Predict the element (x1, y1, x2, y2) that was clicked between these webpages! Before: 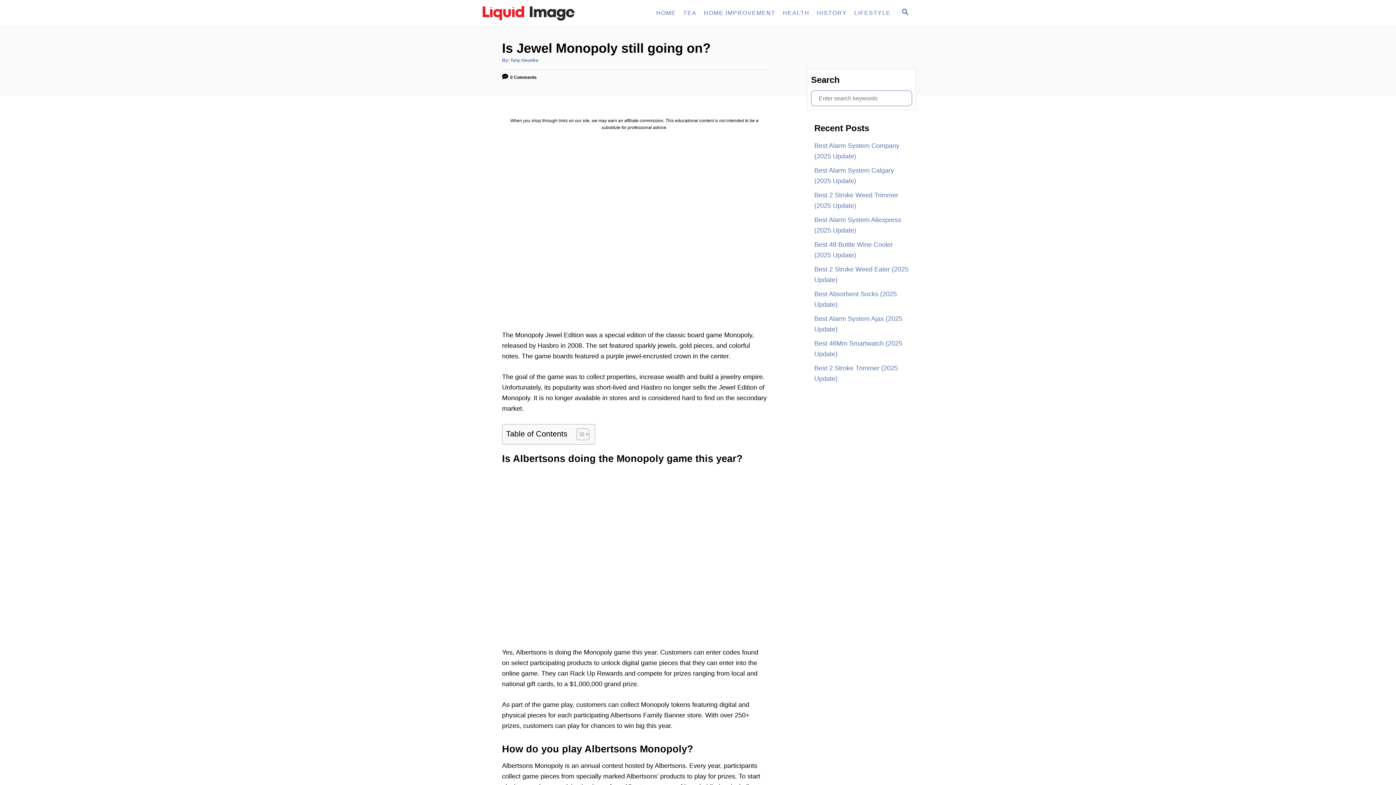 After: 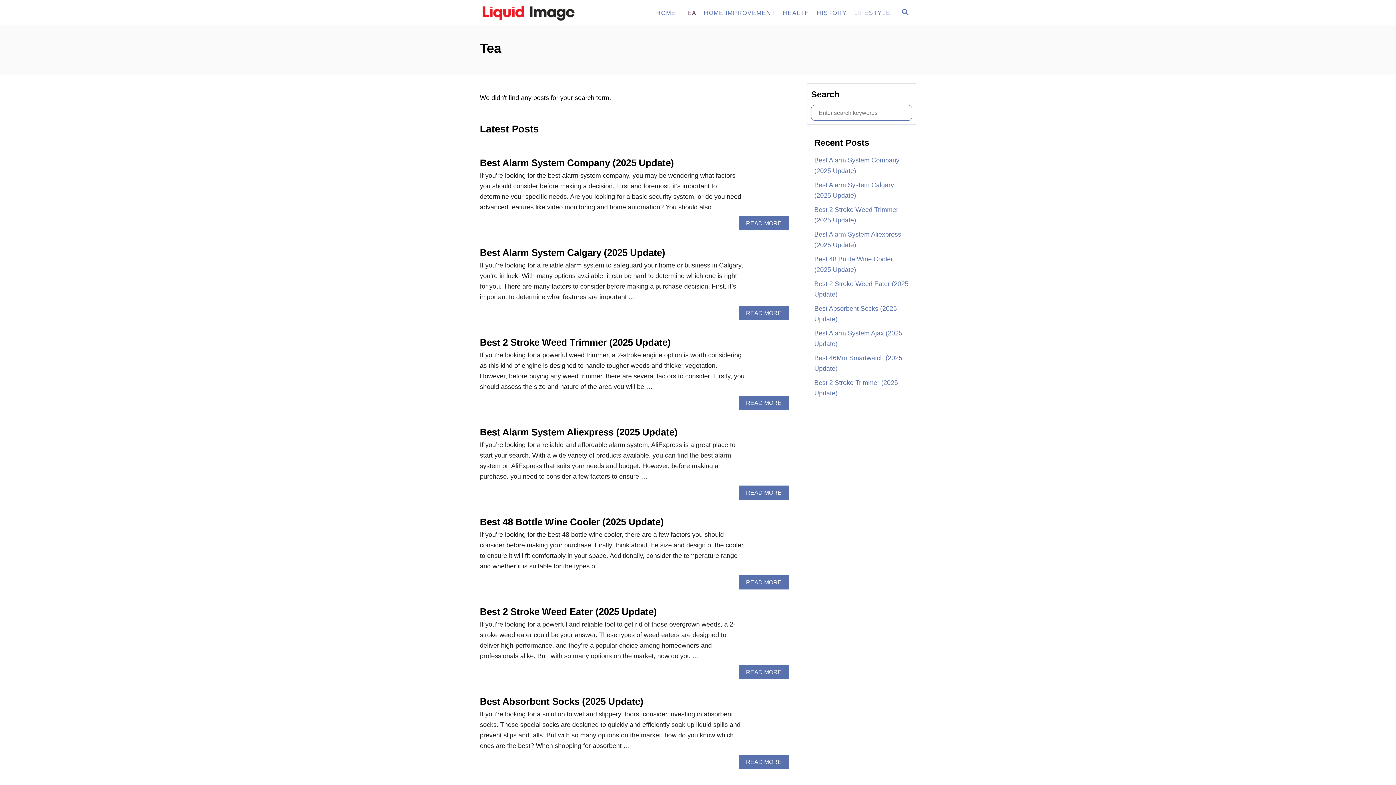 Action: label: TEA bbox: (679, 5, 700, 19)